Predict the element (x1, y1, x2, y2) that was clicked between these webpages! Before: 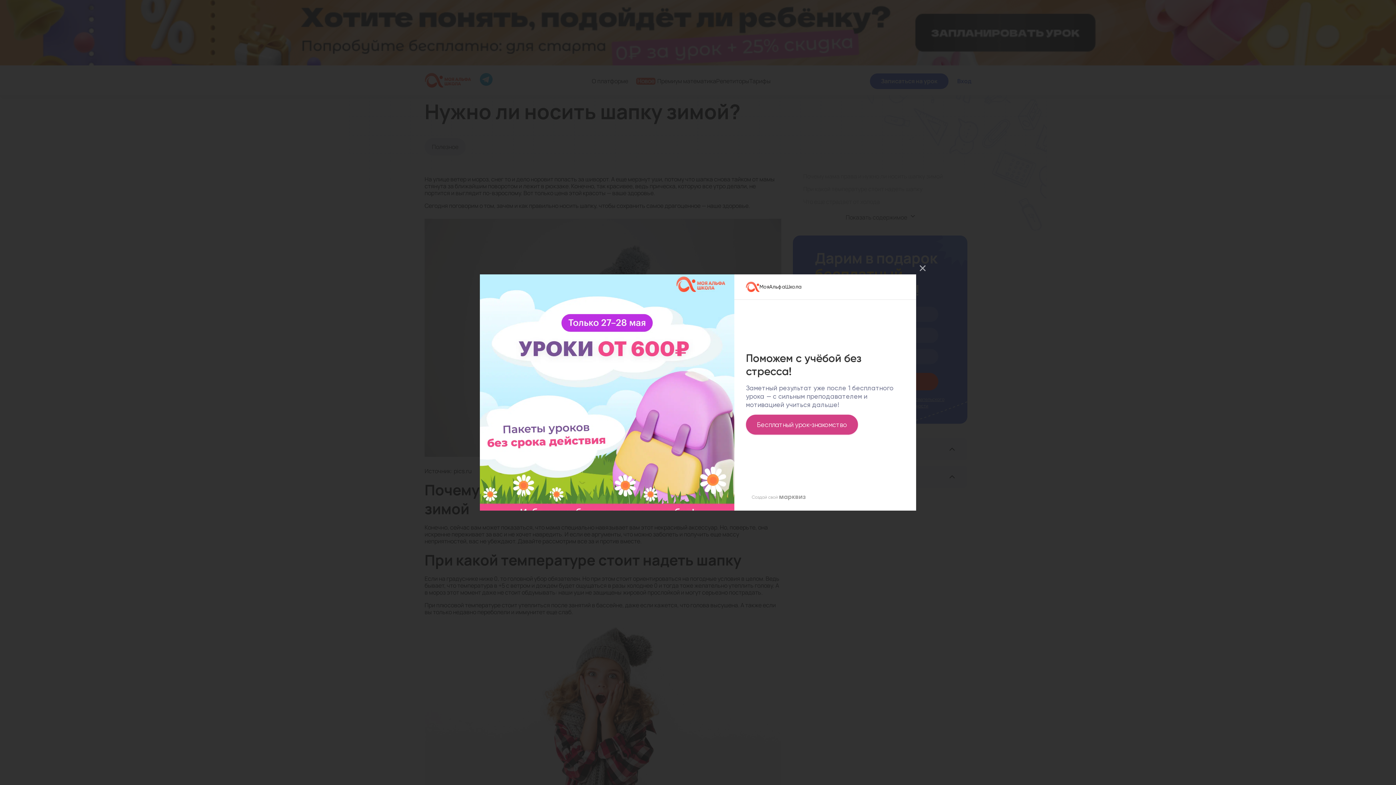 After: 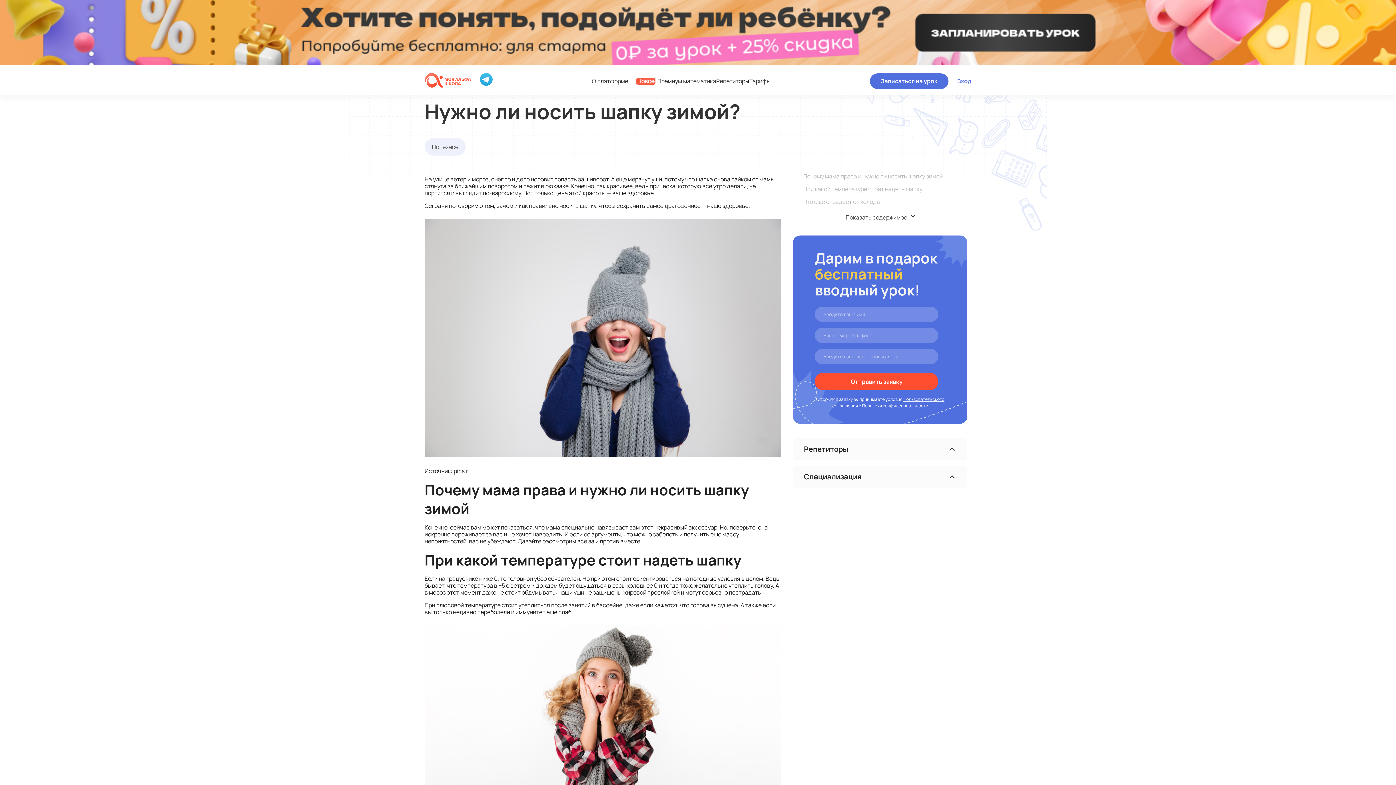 Action: label:   bbox: (914, 260, 930, 276)